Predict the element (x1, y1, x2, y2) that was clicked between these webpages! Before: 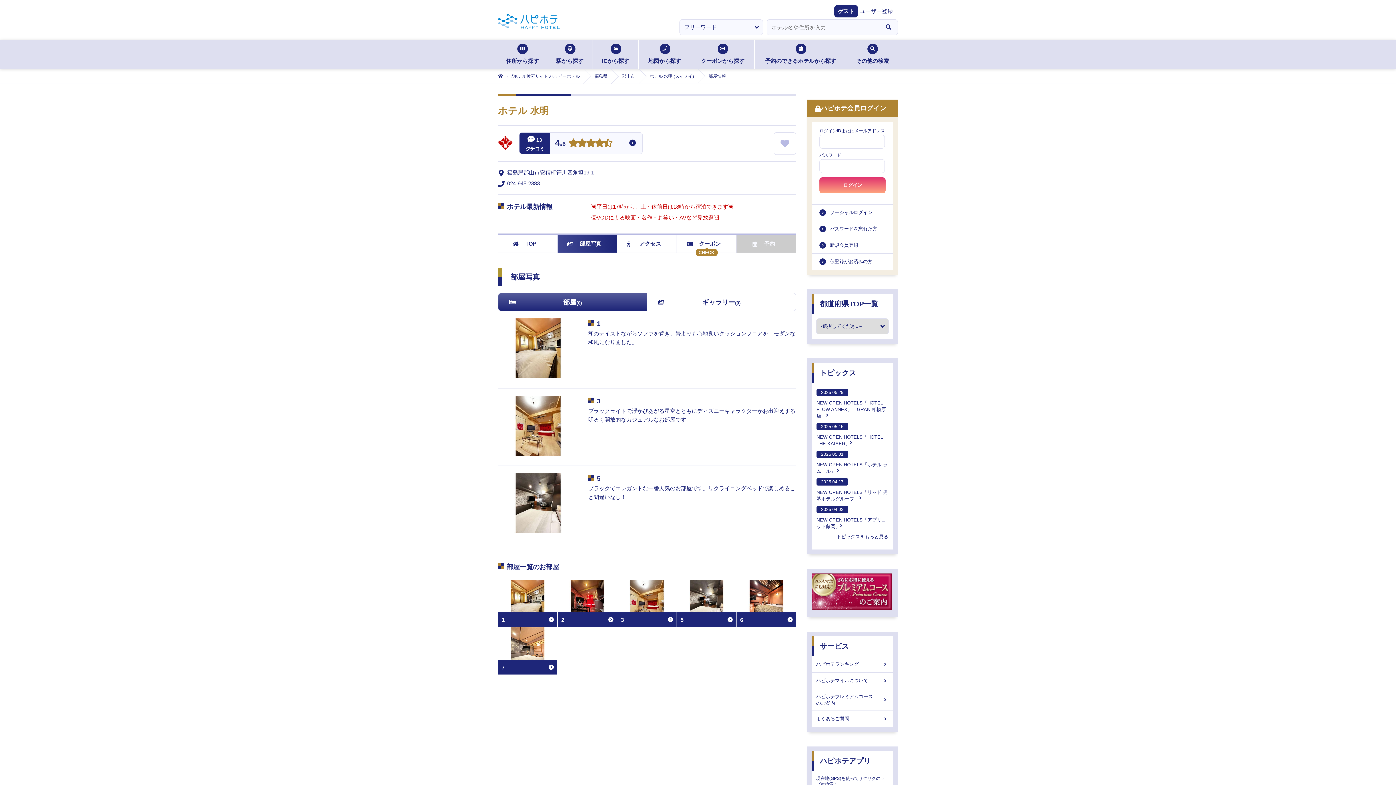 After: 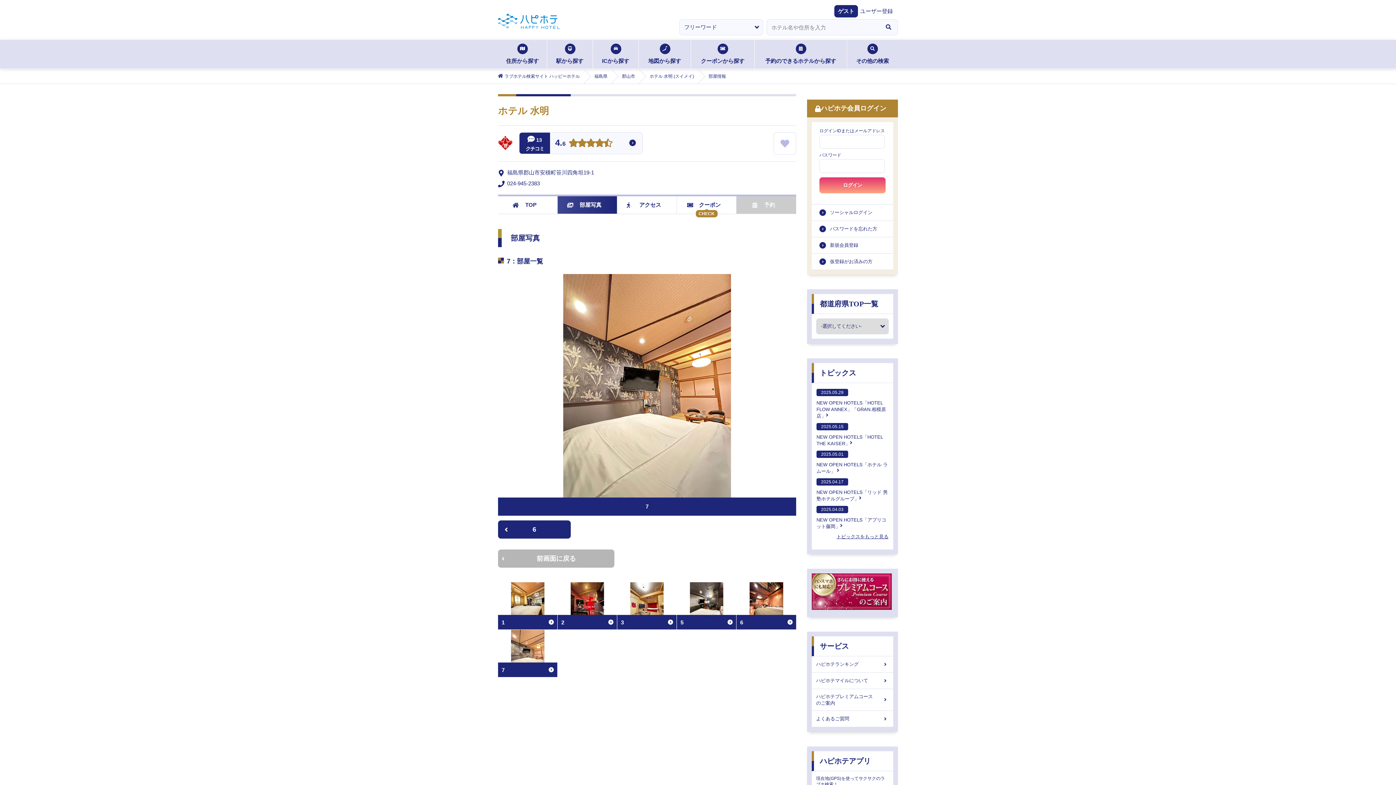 Action: label: 7 bbox: (498, 627, 557, 674)